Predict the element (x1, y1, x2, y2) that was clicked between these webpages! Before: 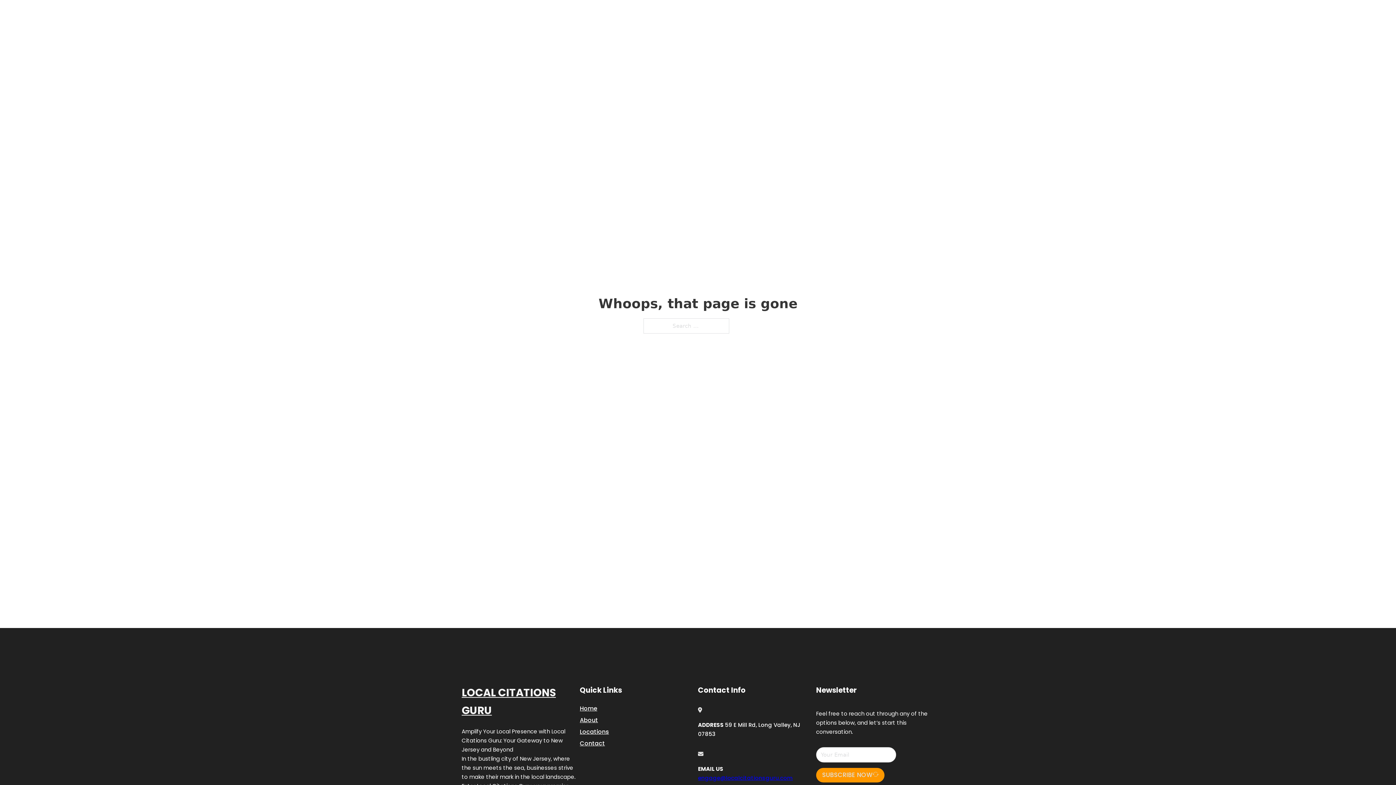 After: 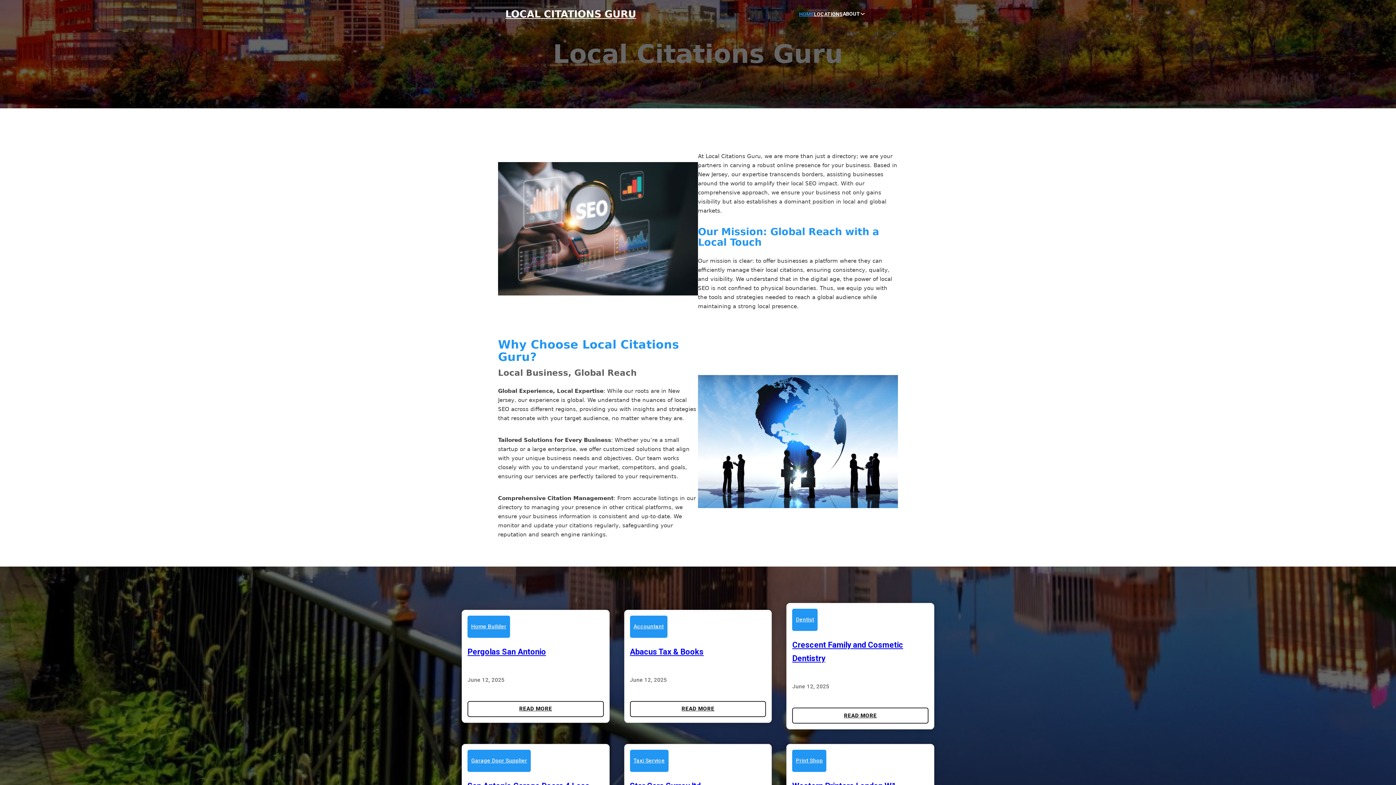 Action: label: Home bbox: (580, 703, 597, 713)